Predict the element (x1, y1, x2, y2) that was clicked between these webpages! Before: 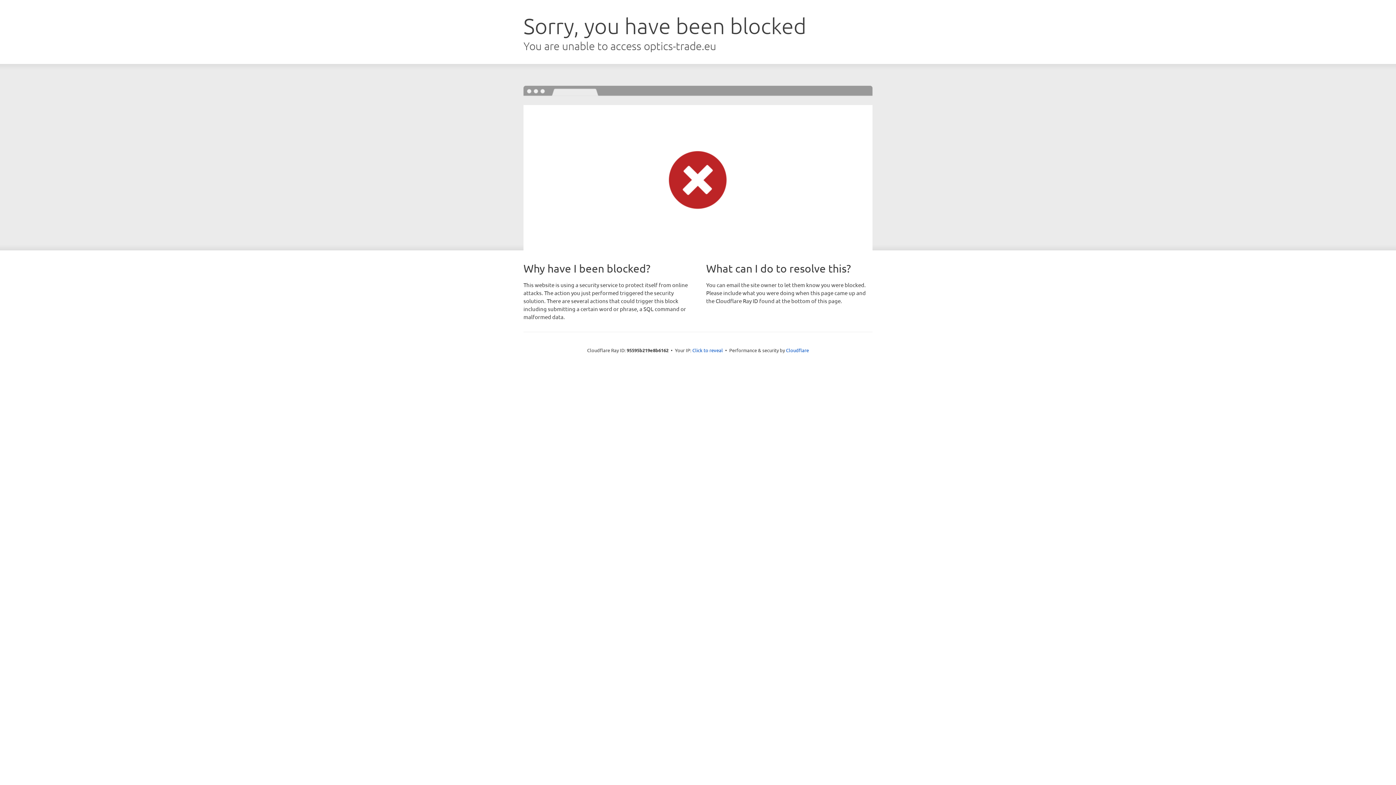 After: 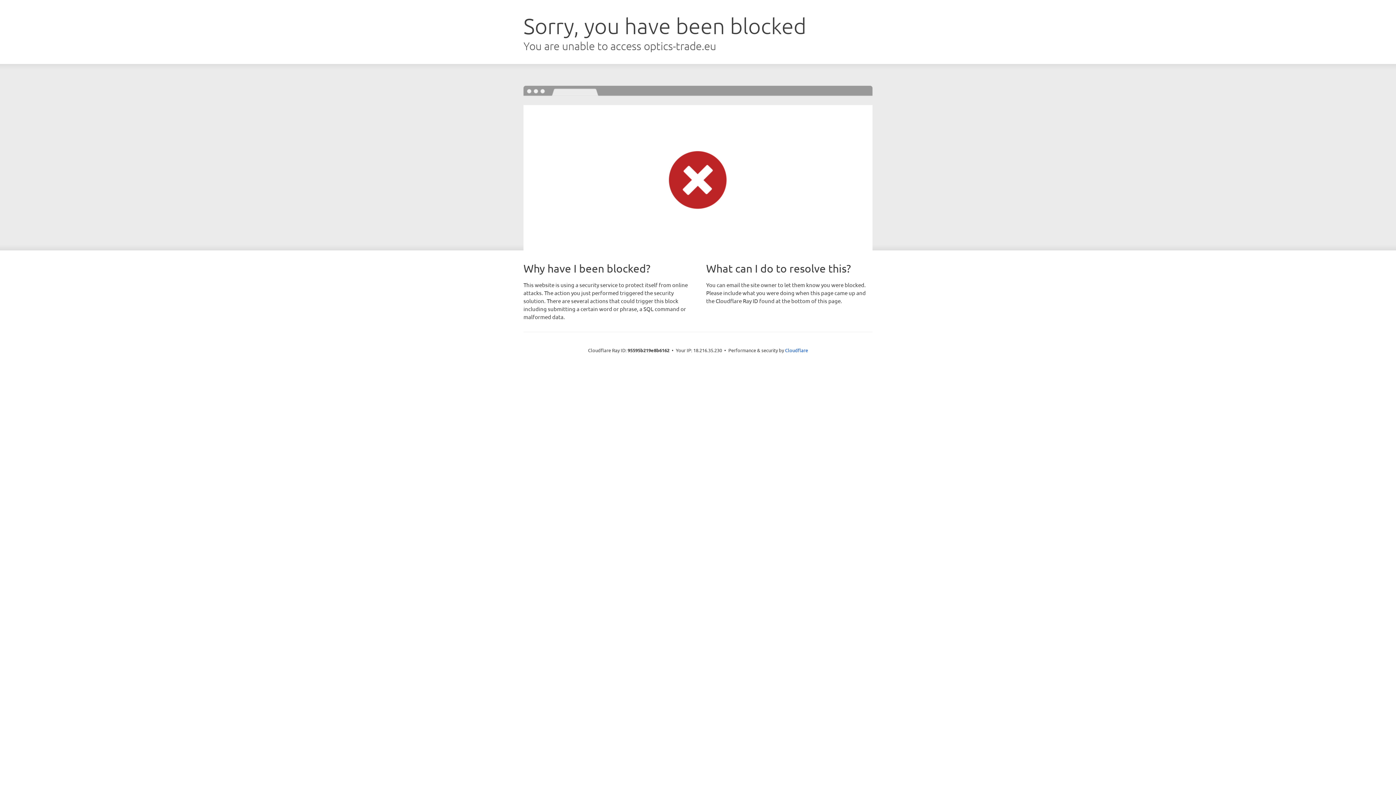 Action: label: Click to reveal bbox: (692, 346, 723, 353)